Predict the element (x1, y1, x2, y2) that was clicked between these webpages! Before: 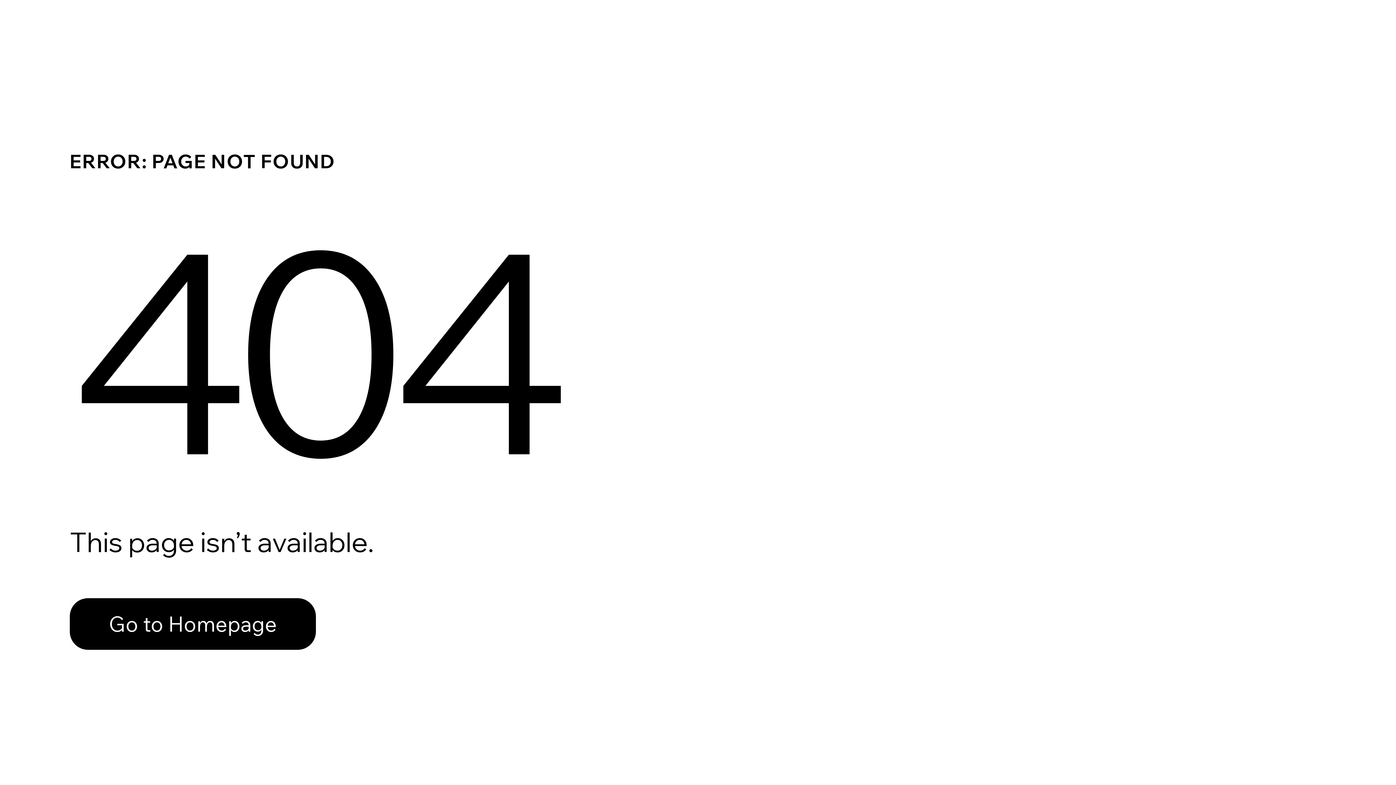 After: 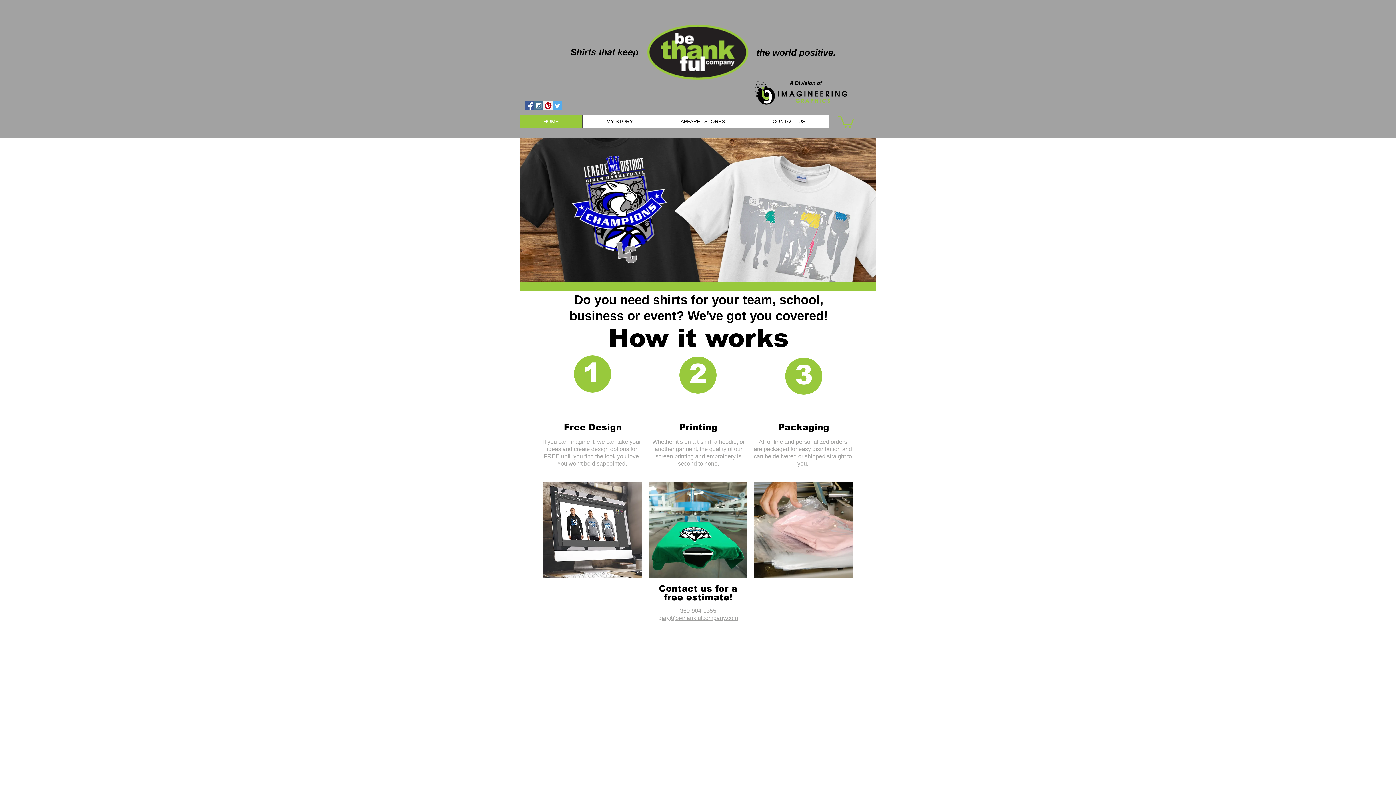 Action: bbox: (69, 582, 768, 659) label: Go to Homepage